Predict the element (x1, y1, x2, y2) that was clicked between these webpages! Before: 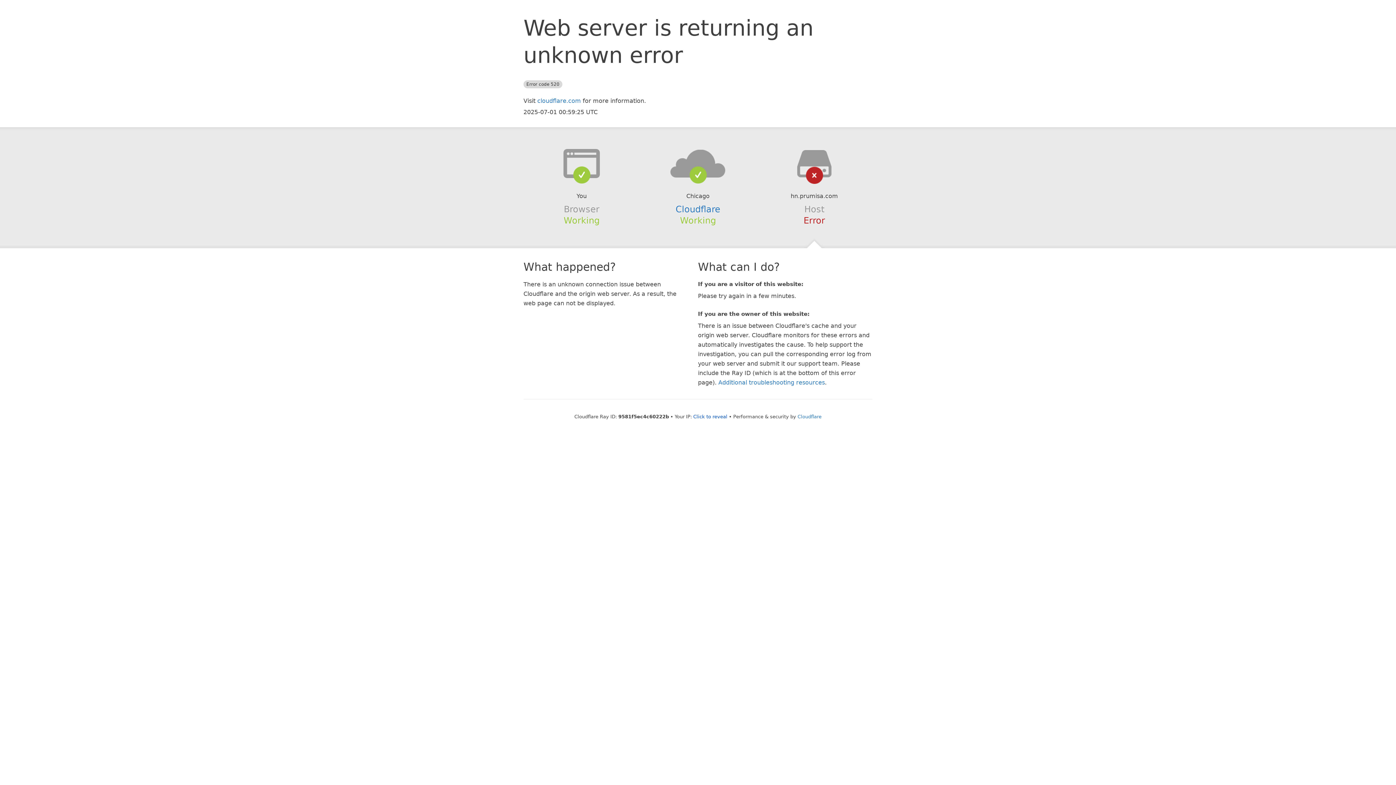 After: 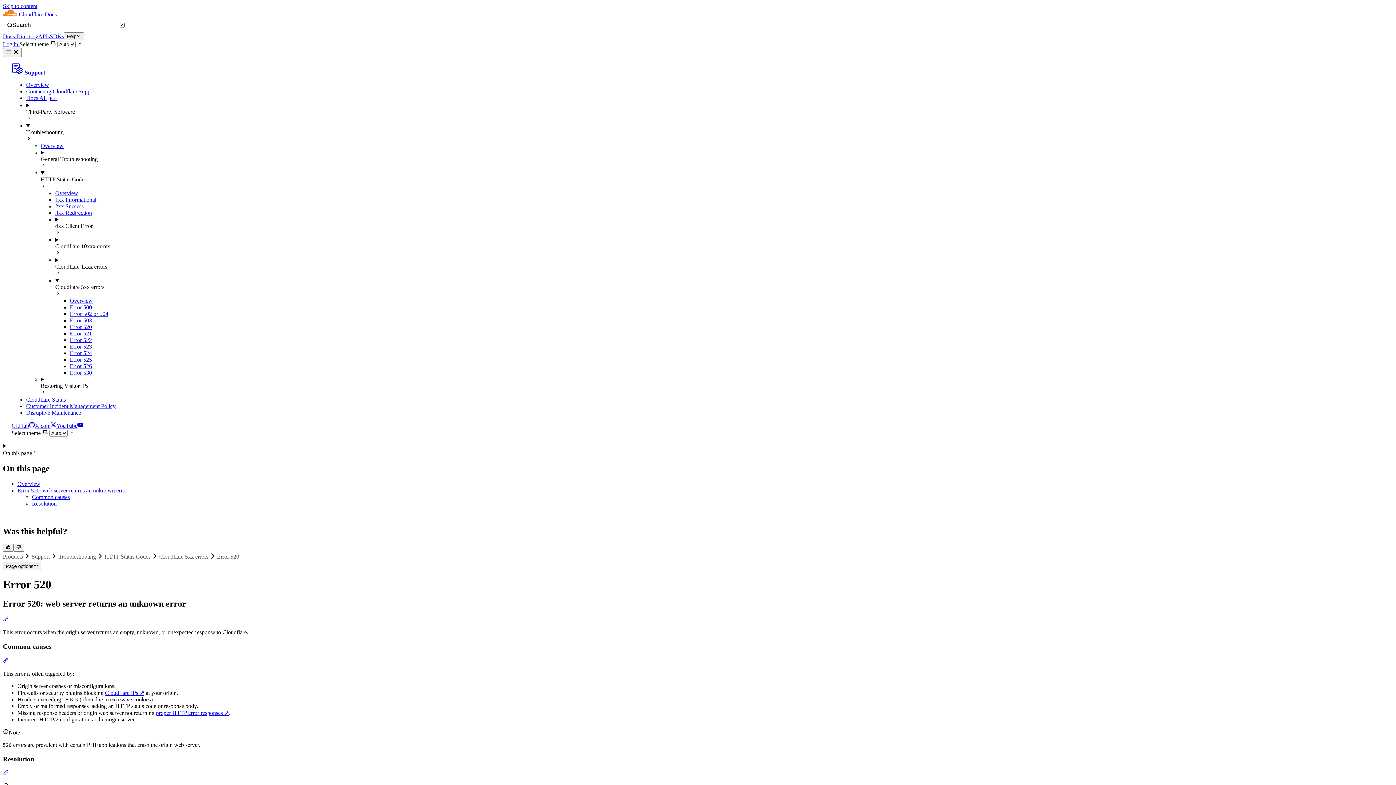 Action: bbox: (718, 379, 825, 386) label: Additional troubleshooting resources